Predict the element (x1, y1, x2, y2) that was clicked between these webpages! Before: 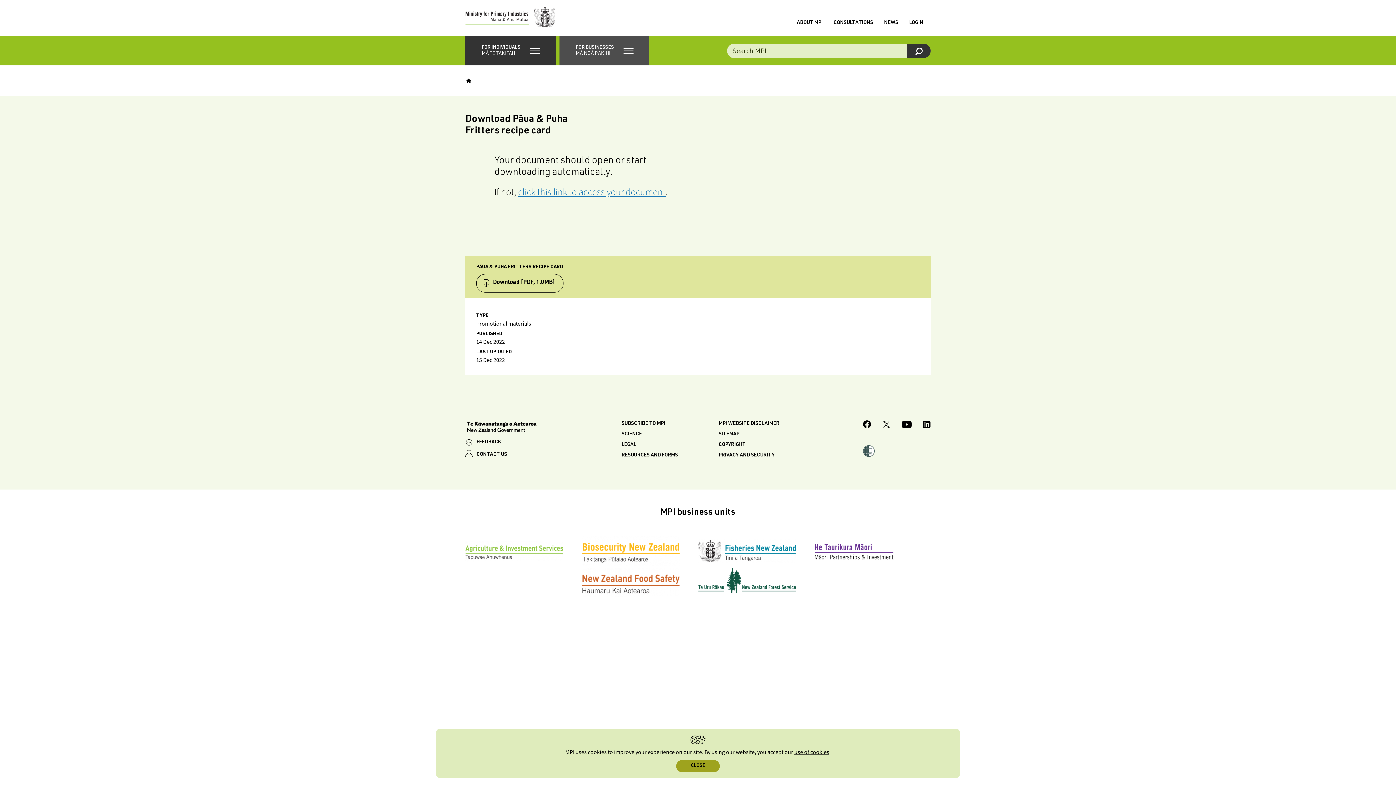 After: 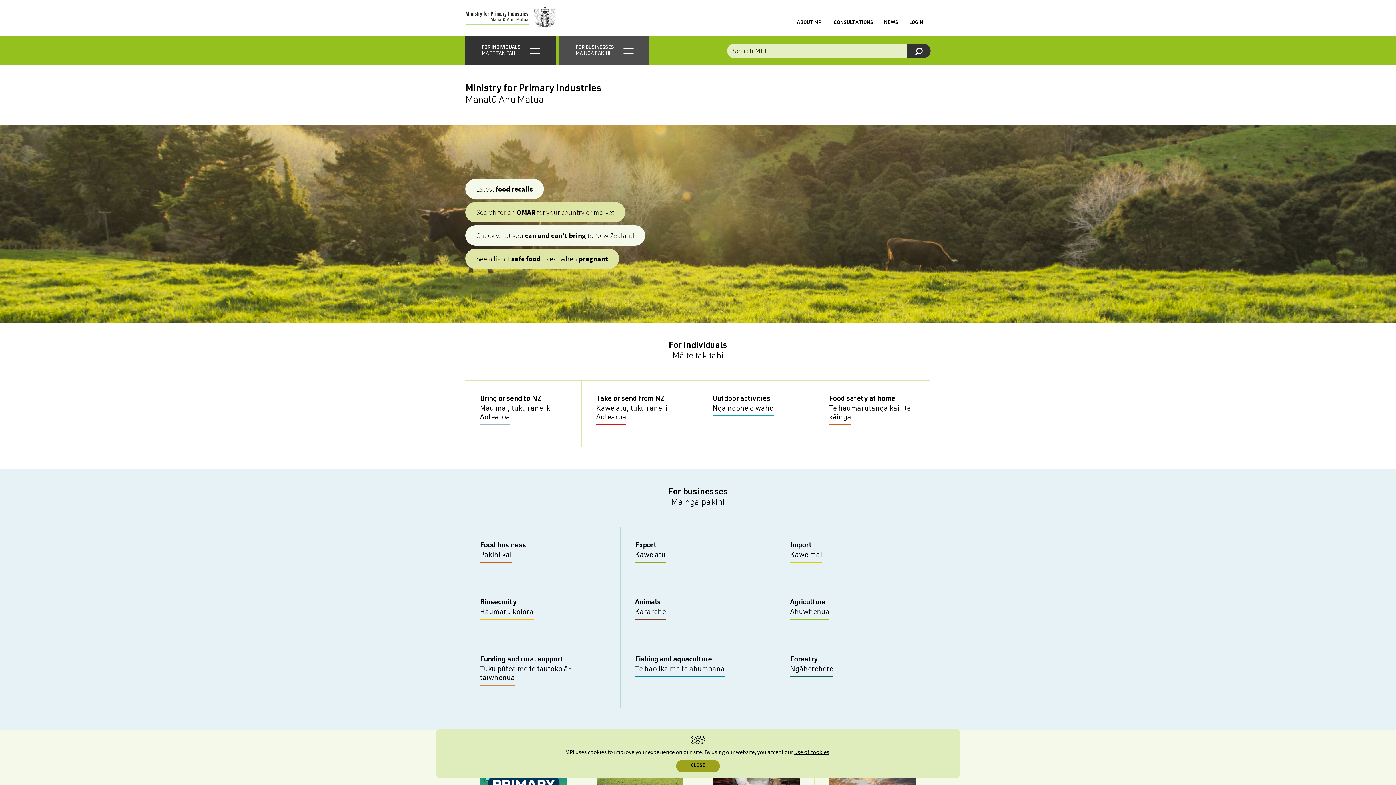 Action: bbox: (465, 6, 555, 29)